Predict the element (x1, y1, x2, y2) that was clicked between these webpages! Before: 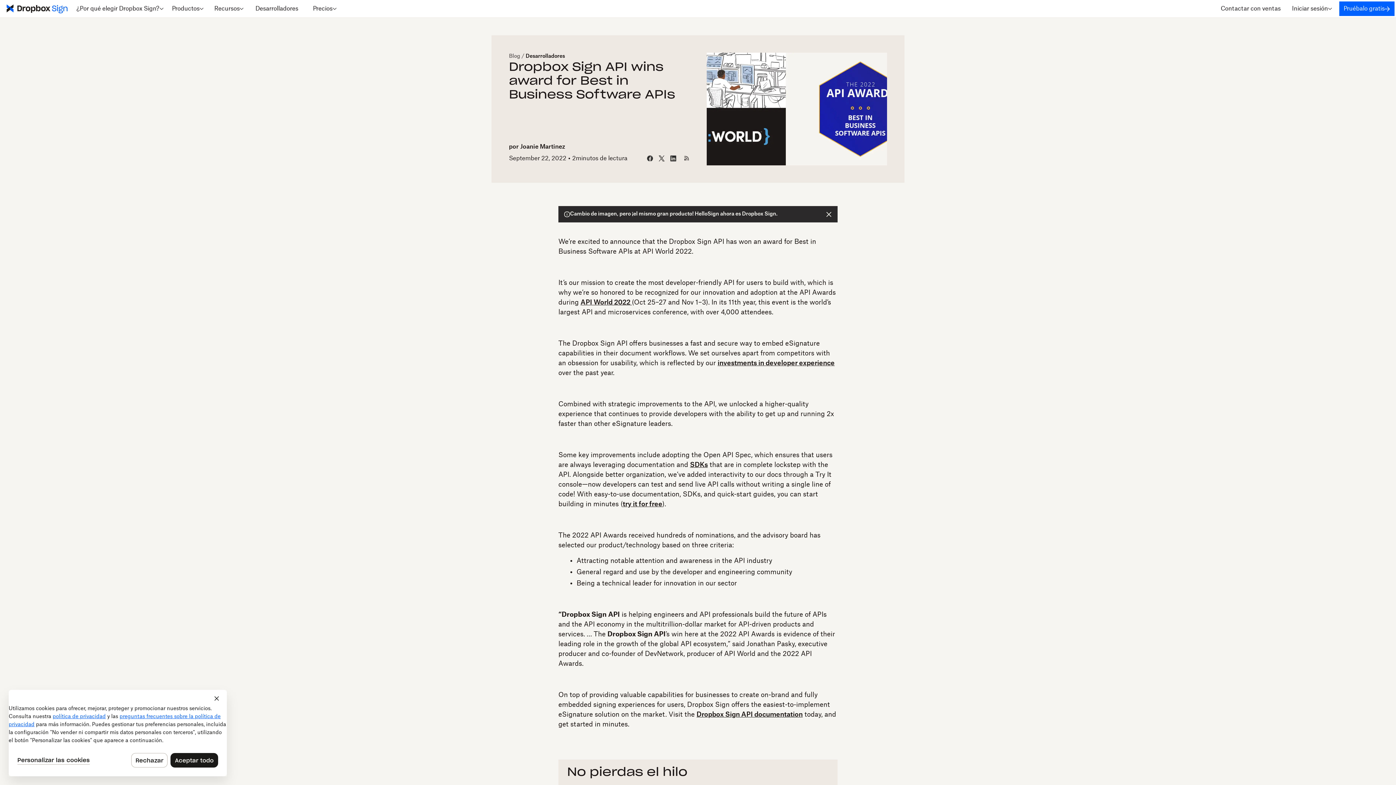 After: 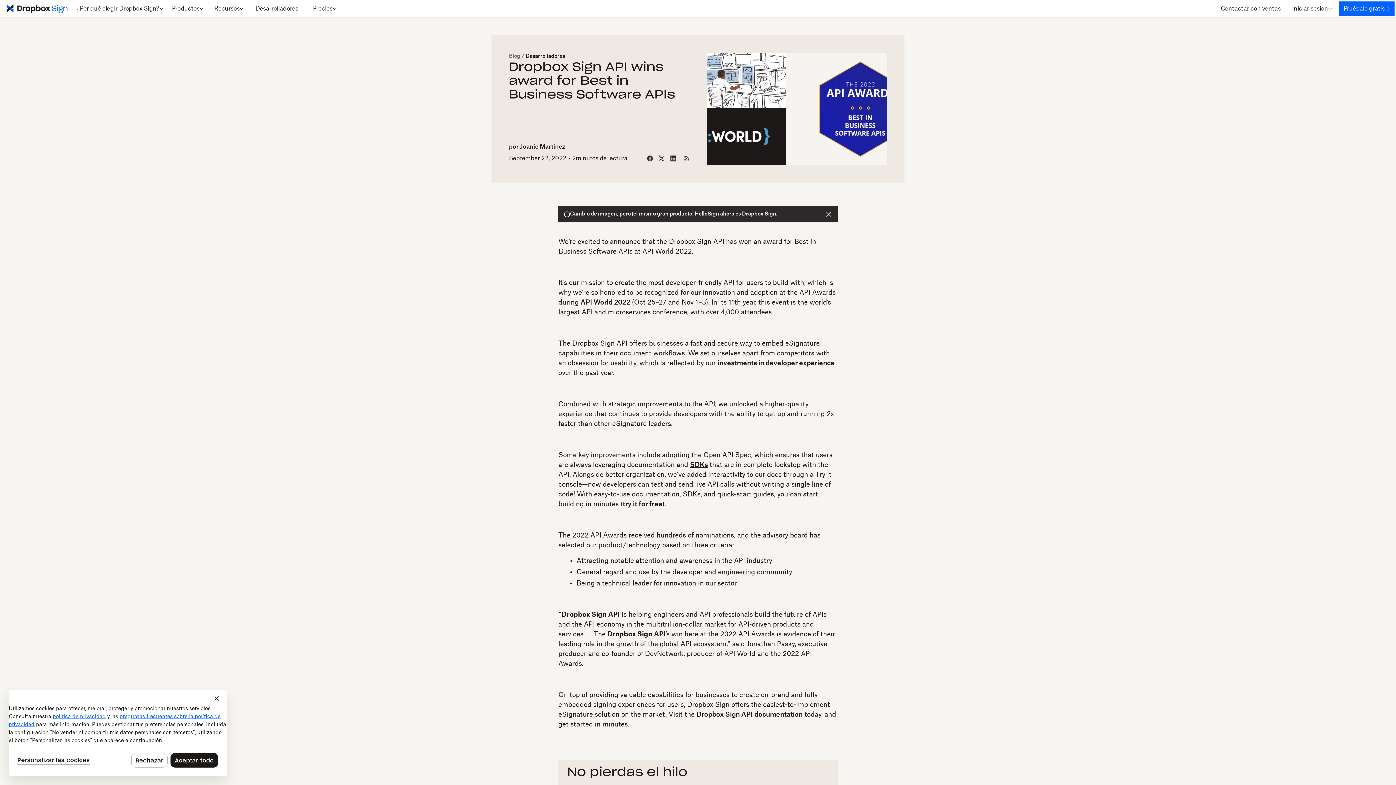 Action: bbox: (656, 151, 666, 165)